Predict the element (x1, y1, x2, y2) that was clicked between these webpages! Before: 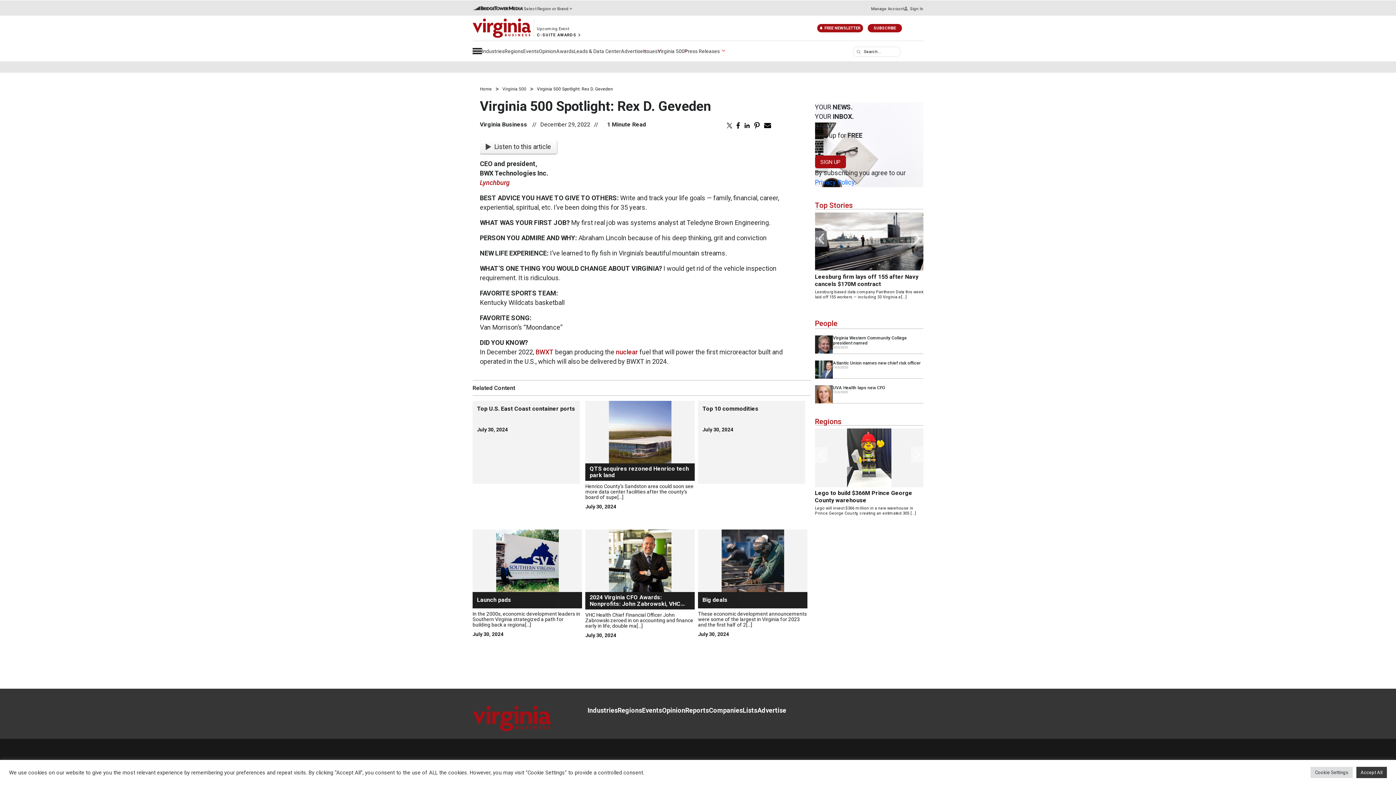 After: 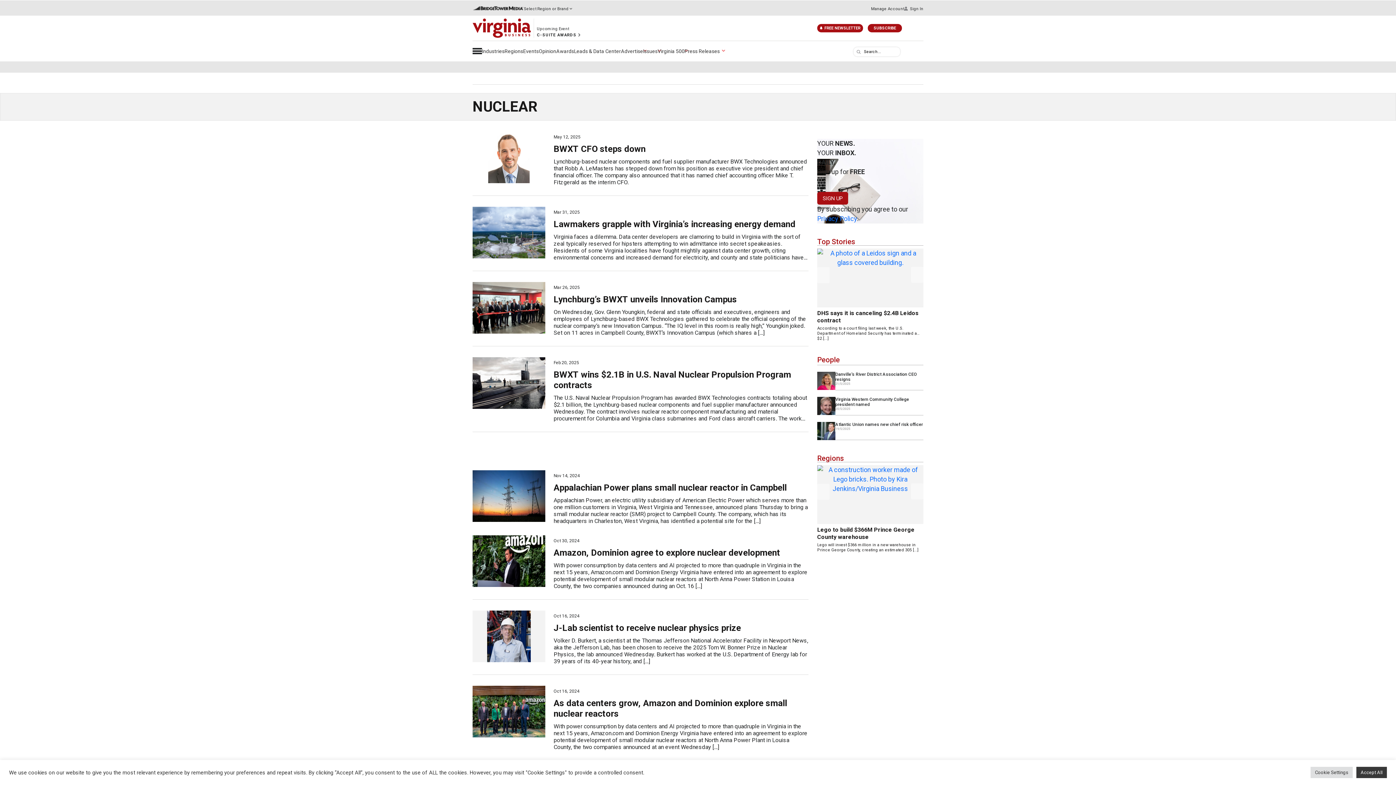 Action: bbox: (616, 384, 638, 392) label: nuclear